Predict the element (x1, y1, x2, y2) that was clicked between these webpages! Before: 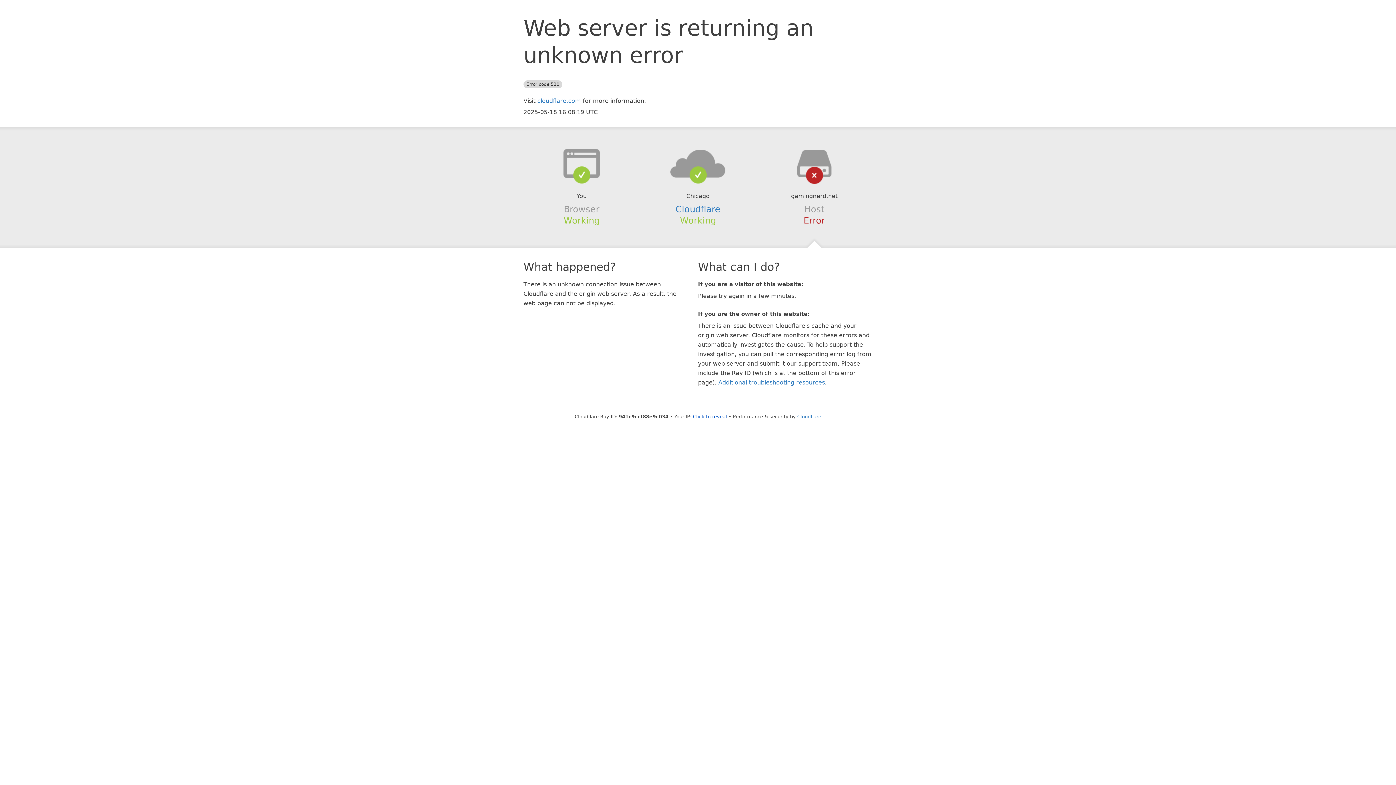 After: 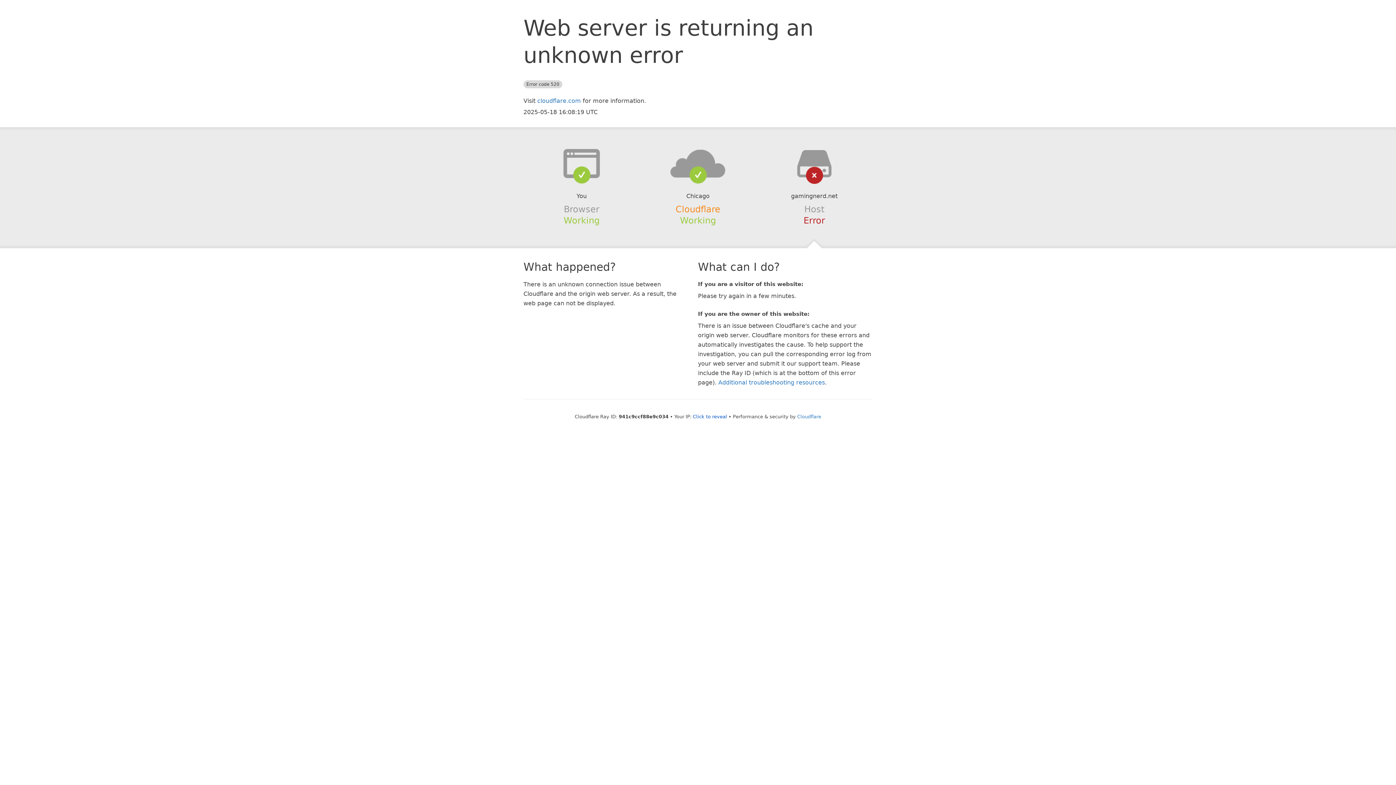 Action: bbox: (675, 204, 720, 214) label: Cloudflare